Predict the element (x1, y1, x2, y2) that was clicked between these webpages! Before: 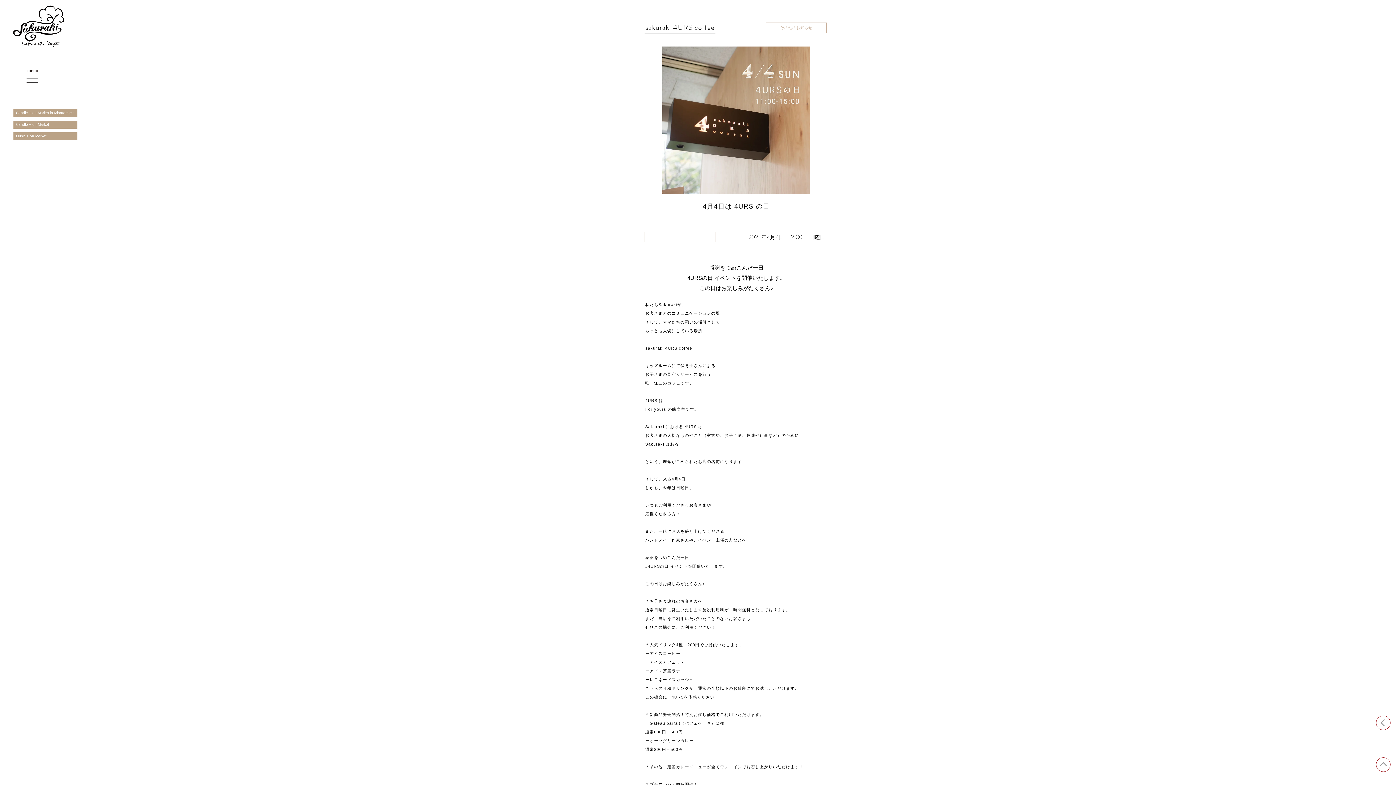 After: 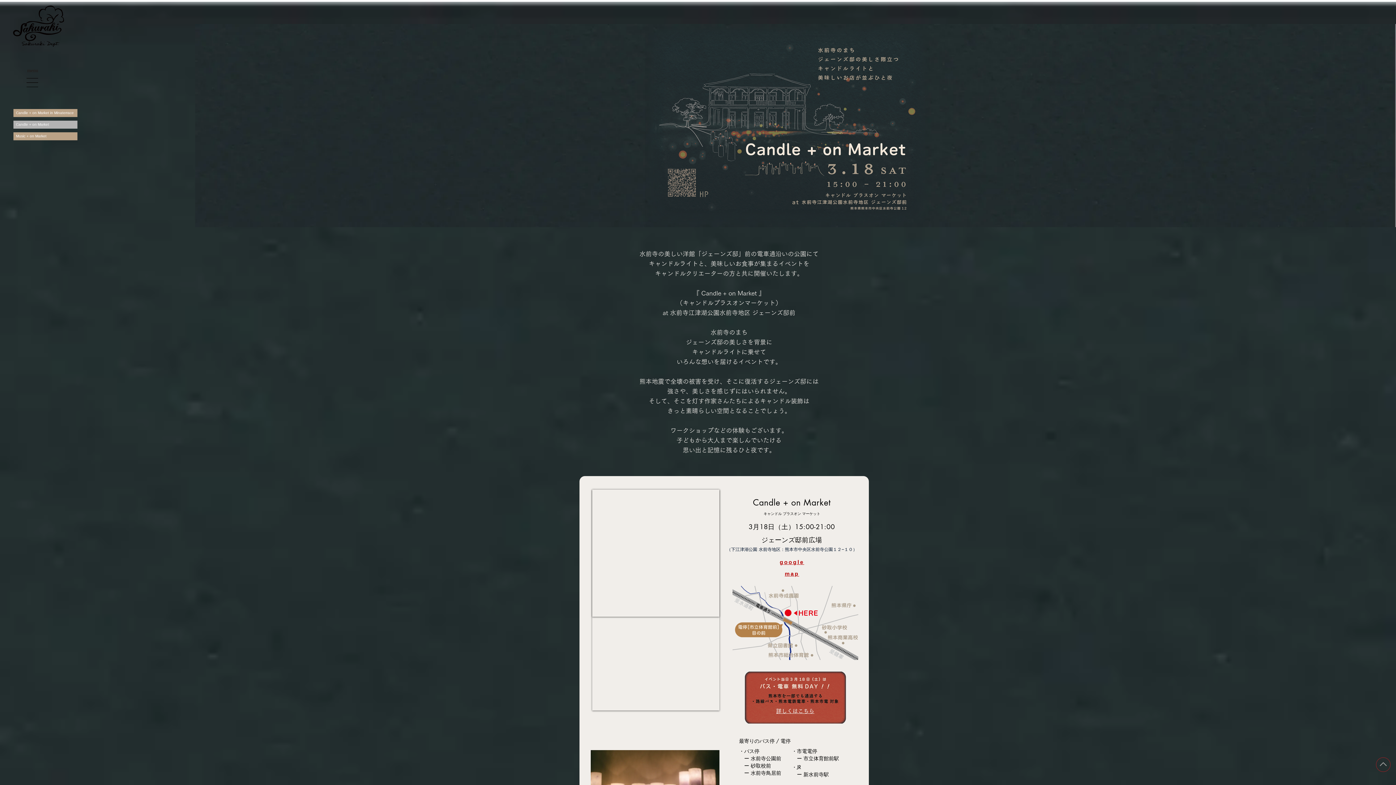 Action: label: Candle + on Market bbox: (13, 120, 77, 128)